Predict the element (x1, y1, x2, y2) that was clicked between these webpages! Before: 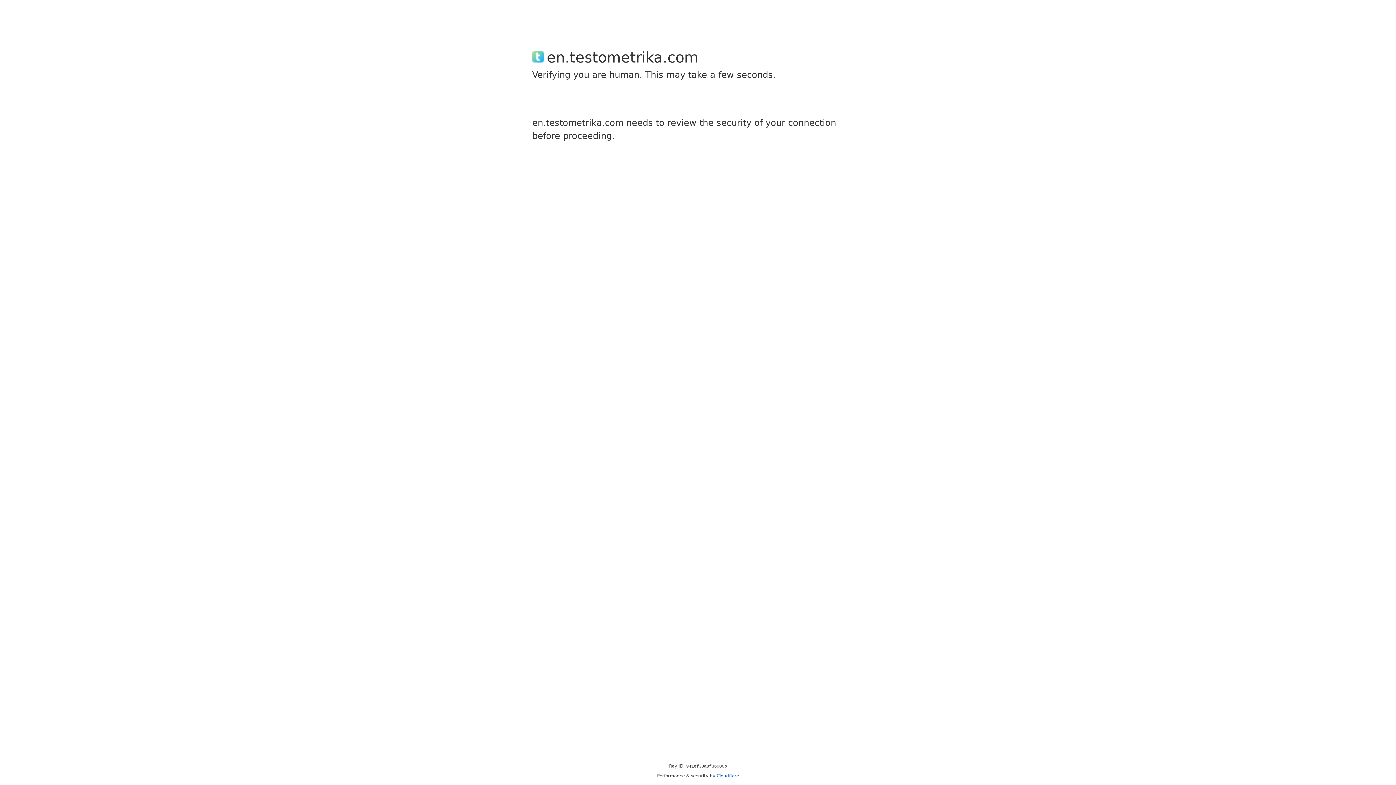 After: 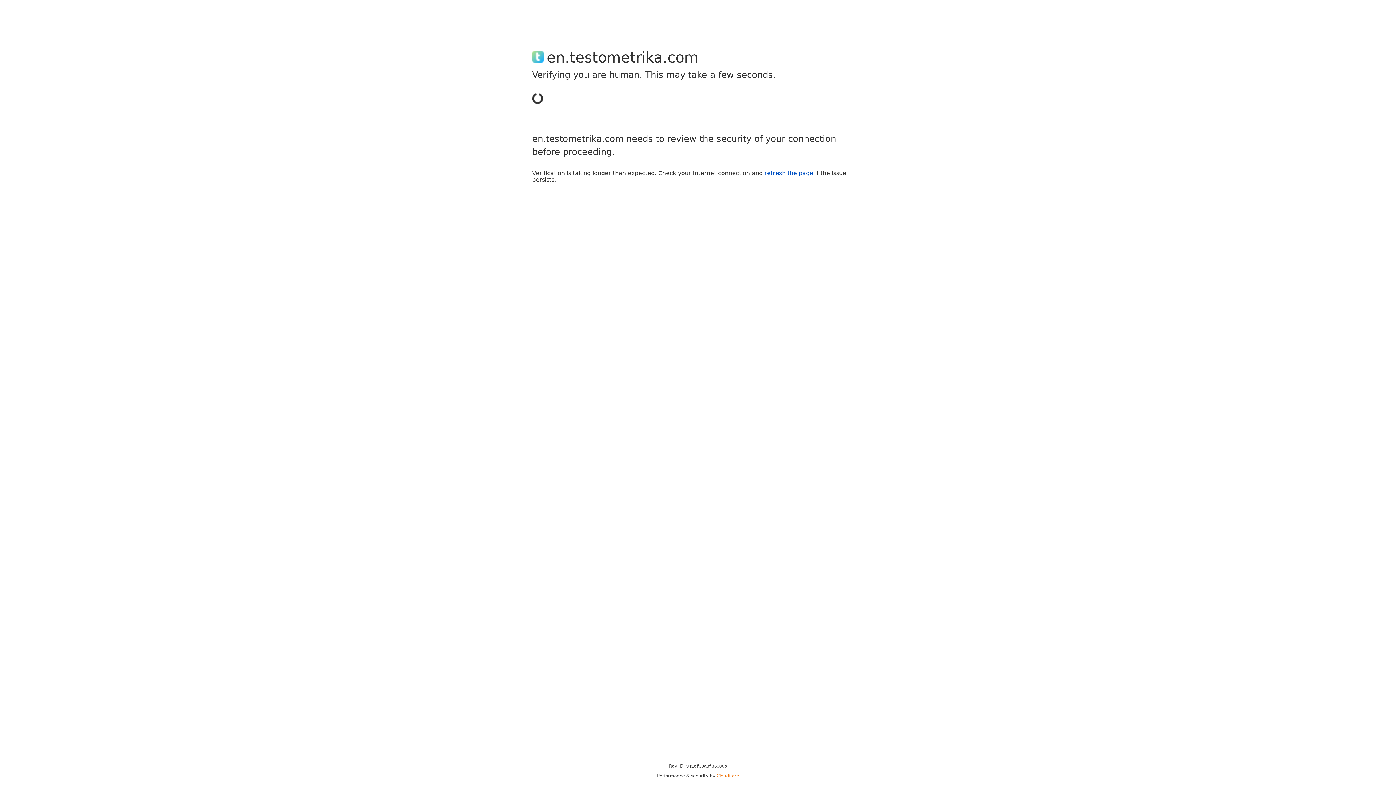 Action: label: Cloudflare bbox: (716, 773, 739, 778)